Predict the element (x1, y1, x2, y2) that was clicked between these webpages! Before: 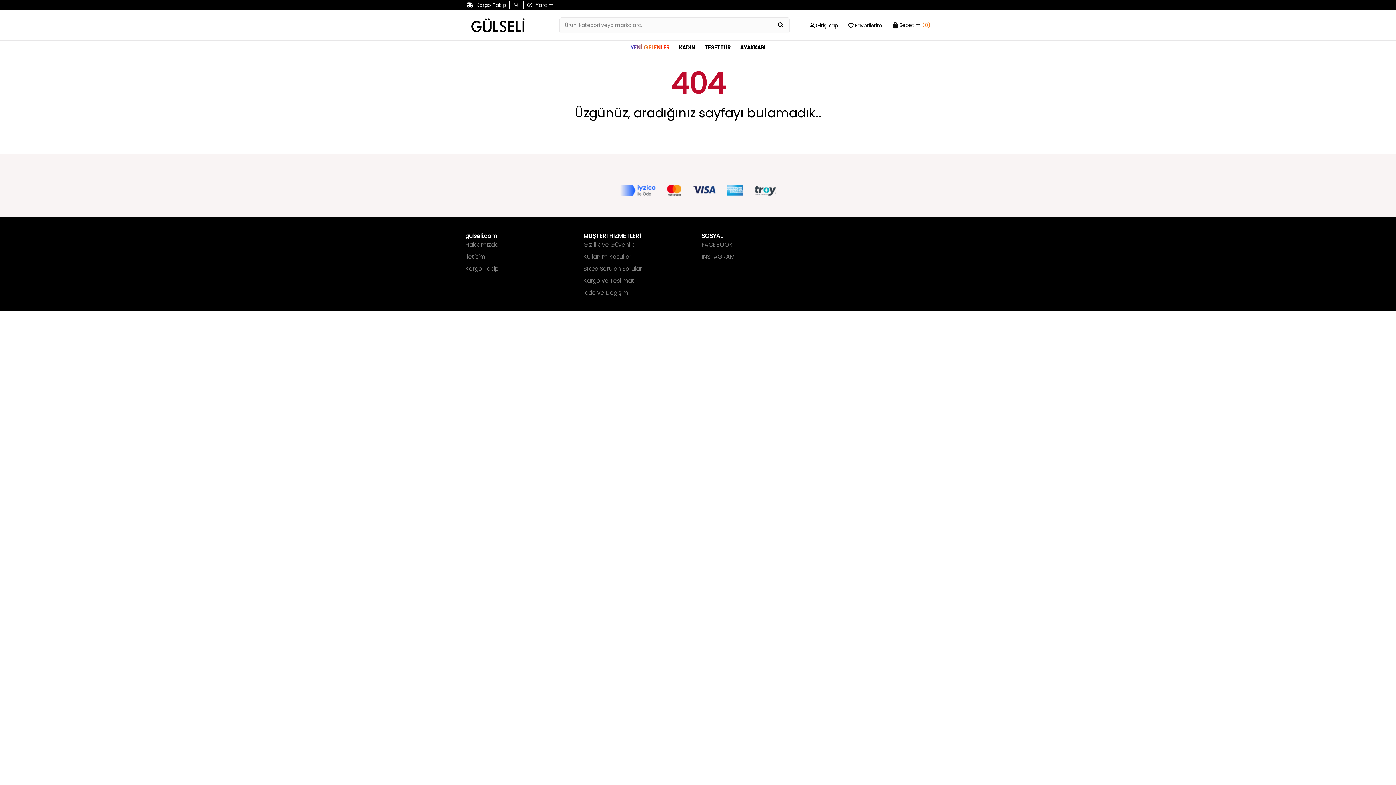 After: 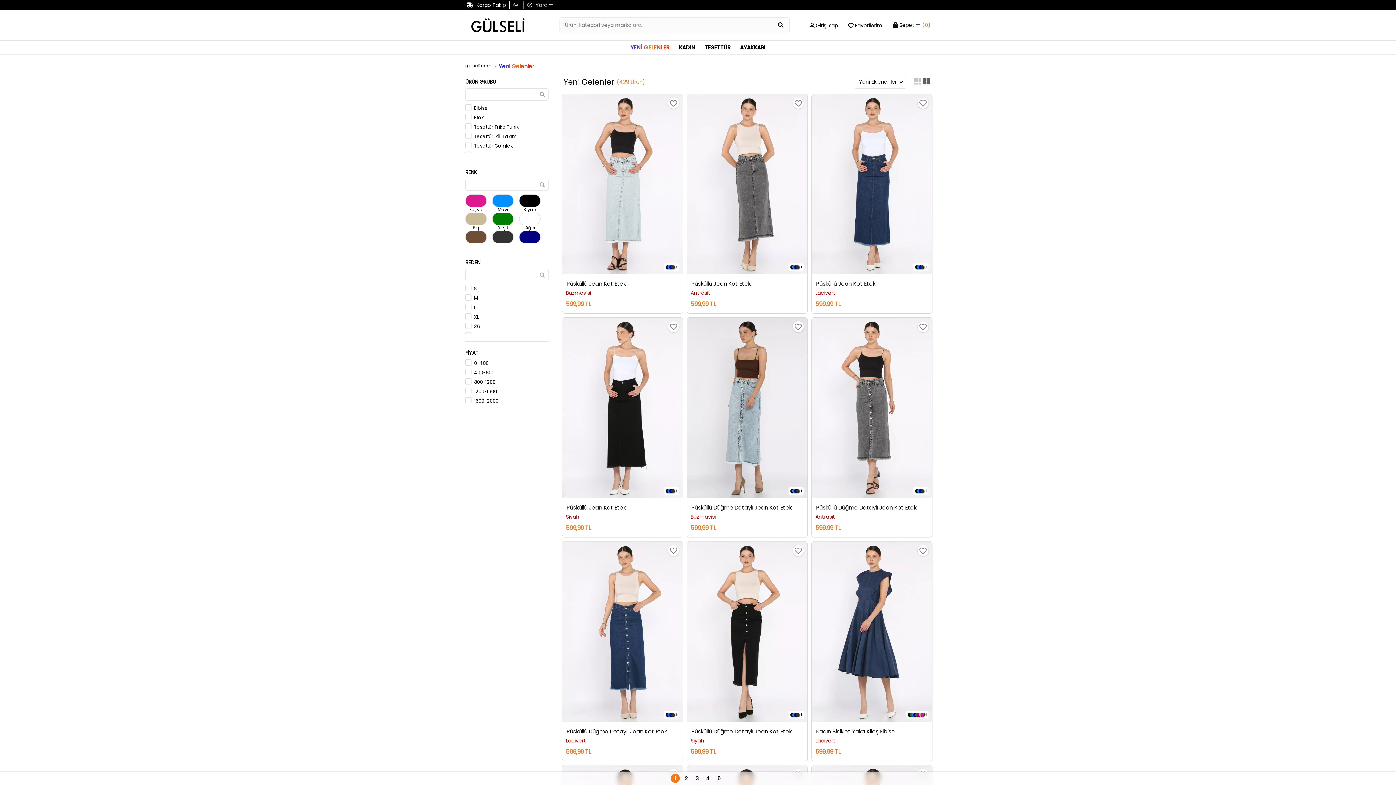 Action: bbox: (626, 40, 674, 54) label: YENİ GELENLER